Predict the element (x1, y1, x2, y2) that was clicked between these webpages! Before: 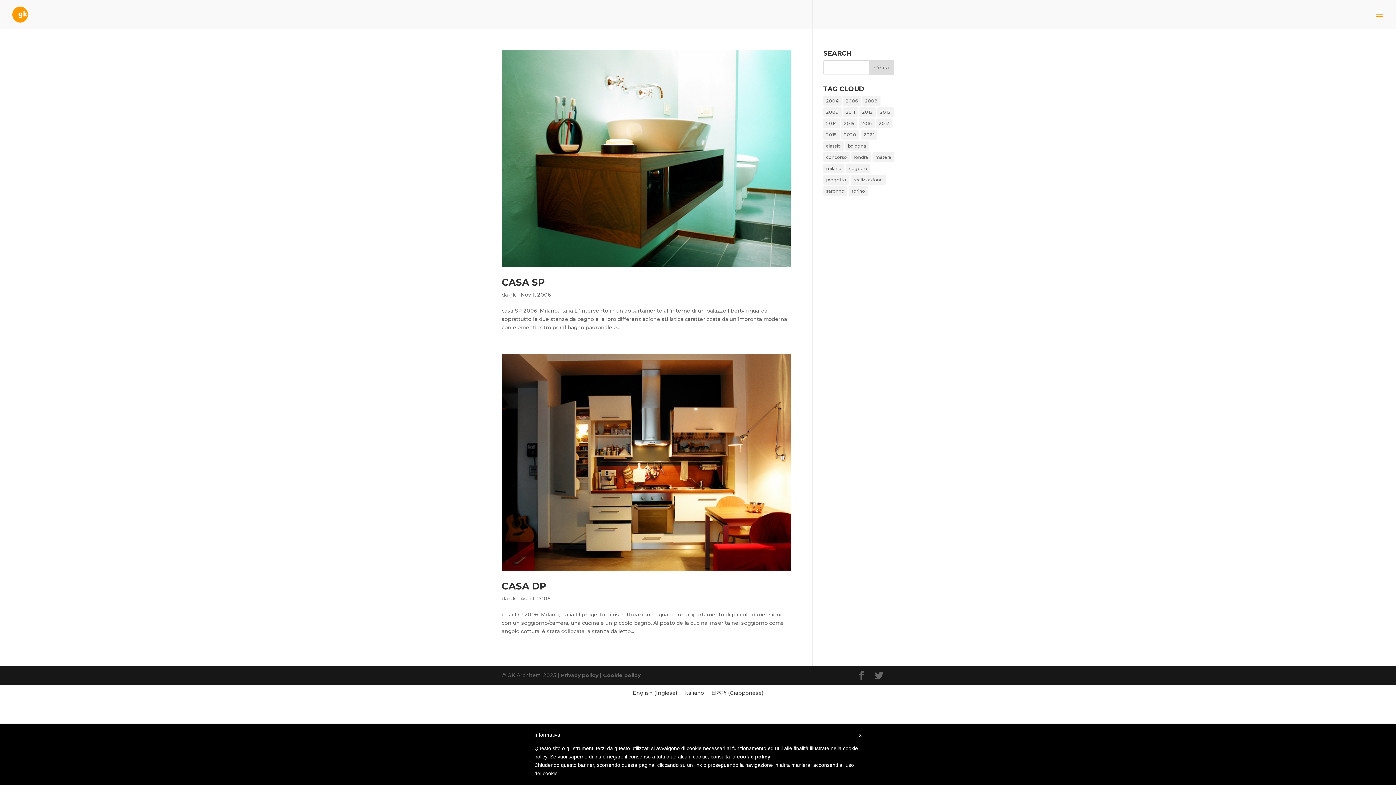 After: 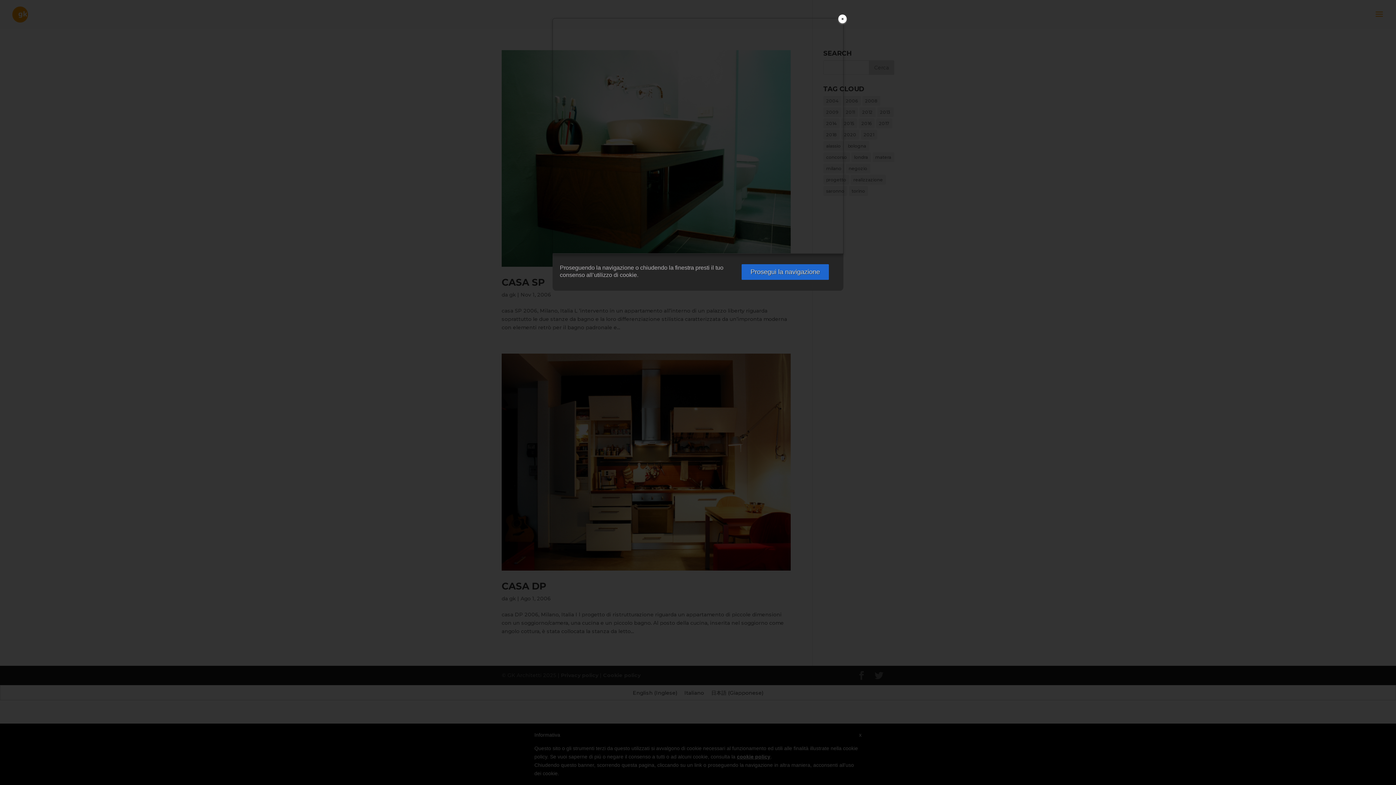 Action: bbox: (737, 754, 770, 760) label: cookie policy